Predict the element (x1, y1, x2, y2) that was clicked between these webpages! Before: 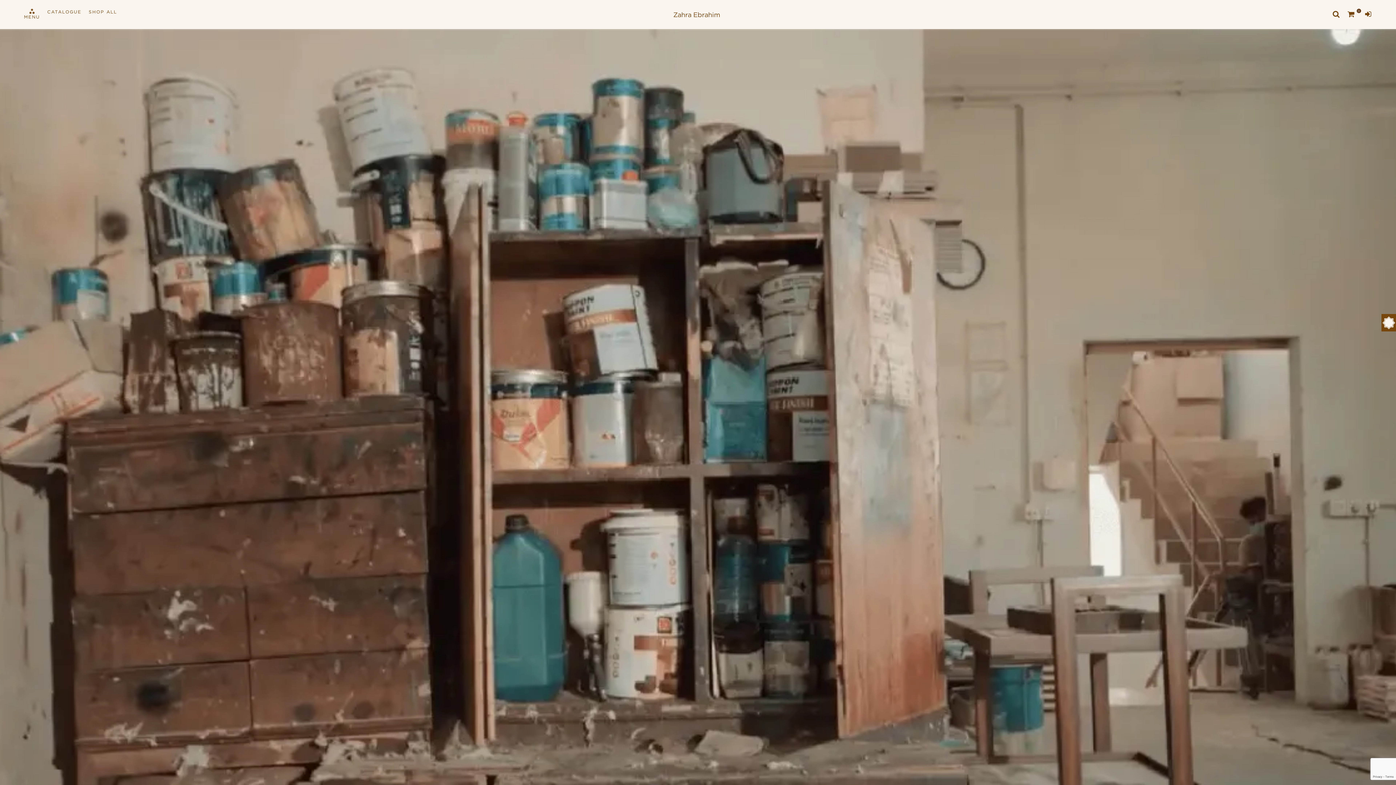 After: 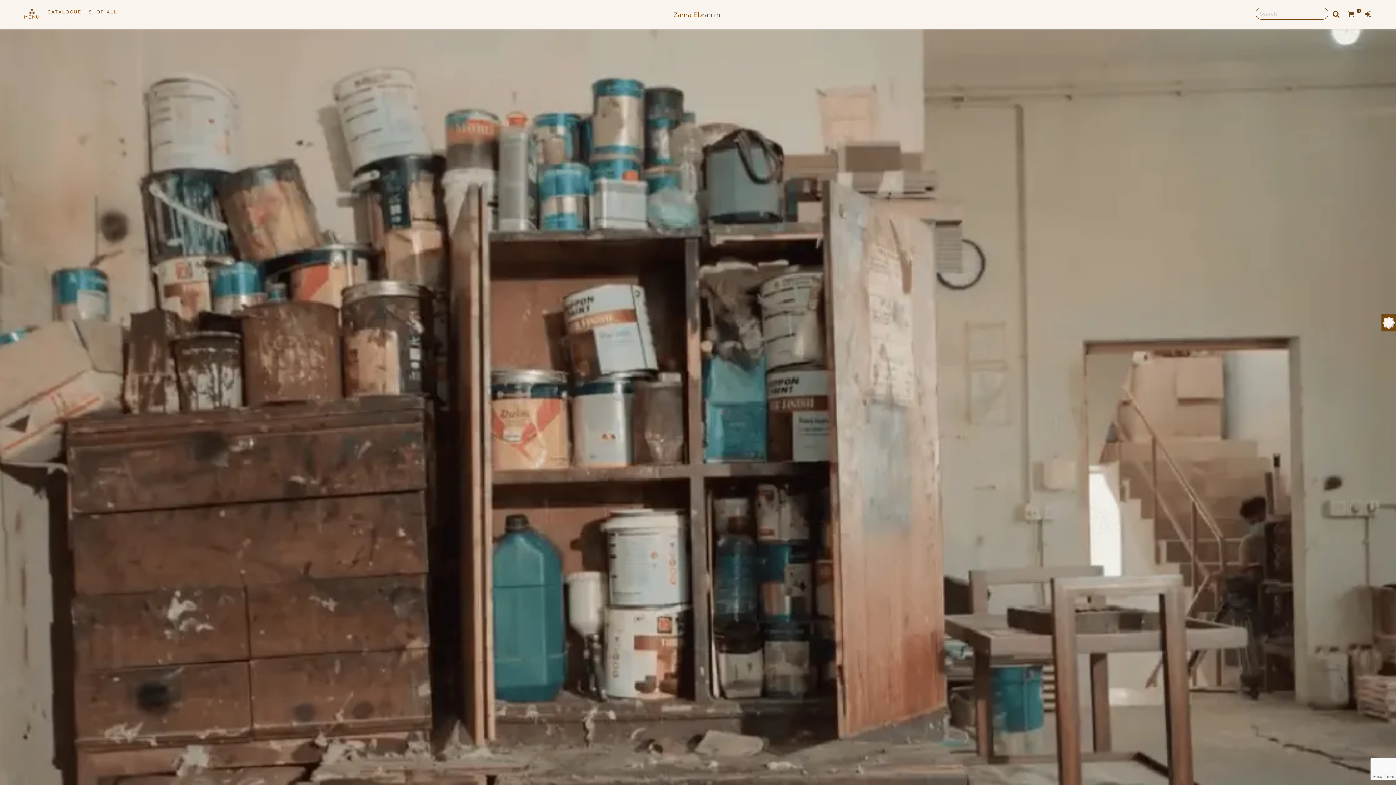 Action: bbox: (1326, 11, 1343, 17) label:  